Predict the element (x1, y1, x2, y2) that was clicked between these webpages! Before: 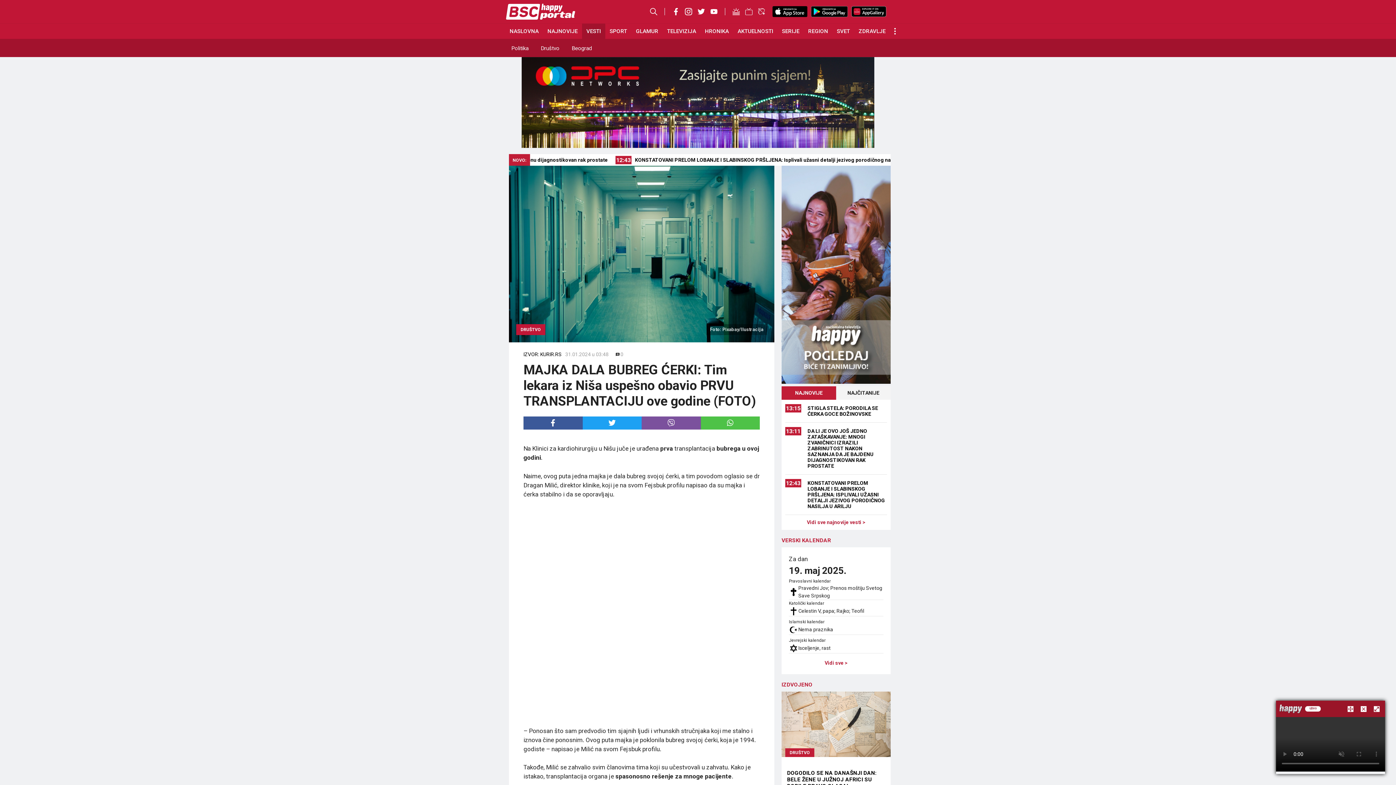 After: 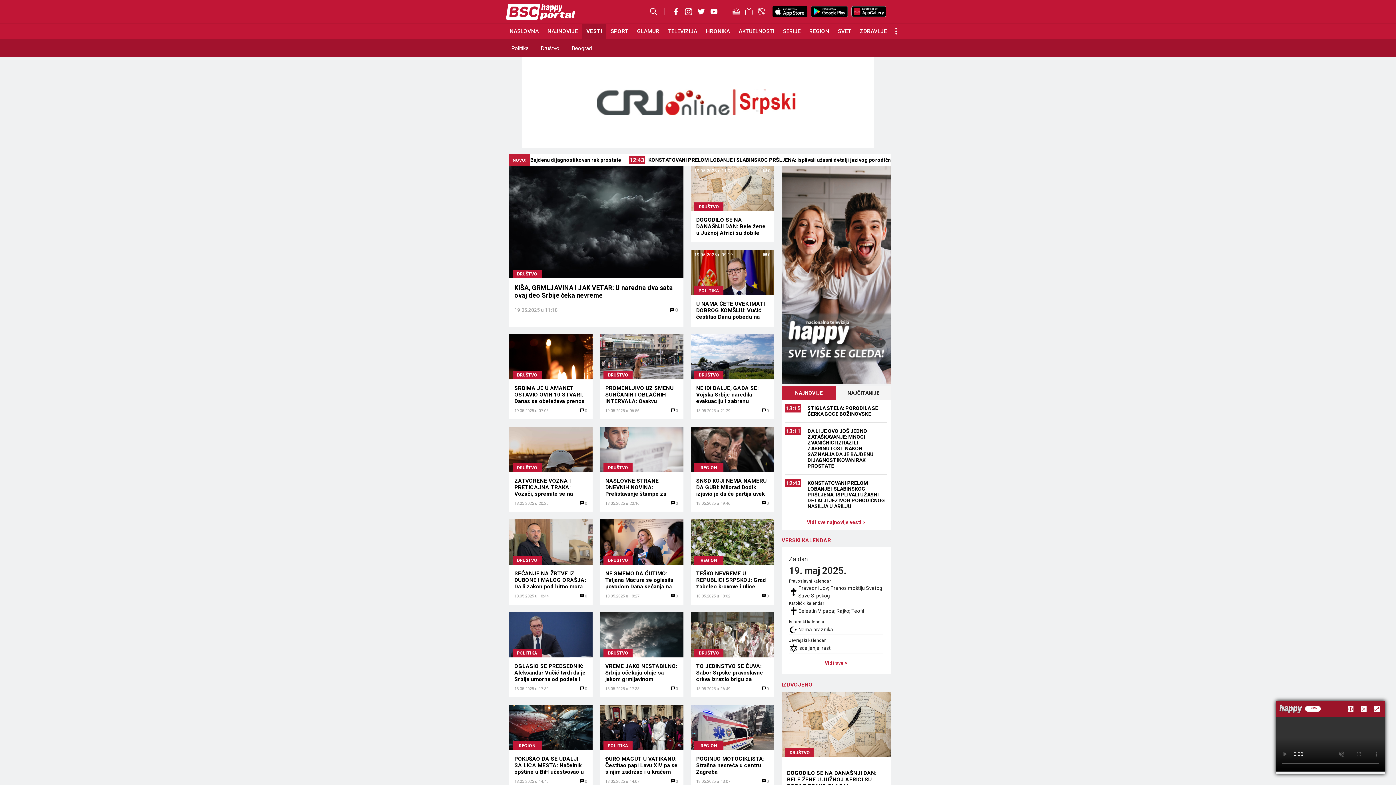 Action: bbox: (582, 23, 605, 38) label: VESTI